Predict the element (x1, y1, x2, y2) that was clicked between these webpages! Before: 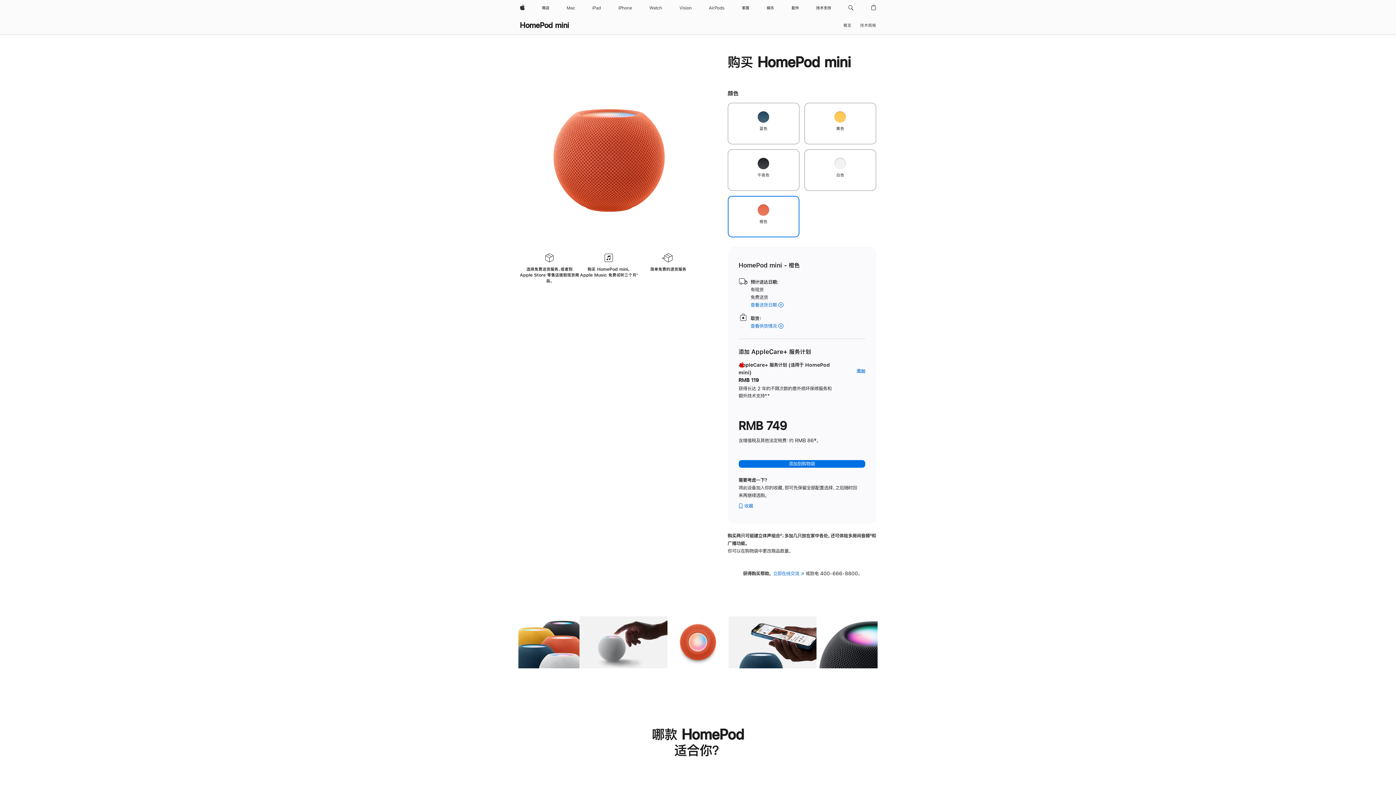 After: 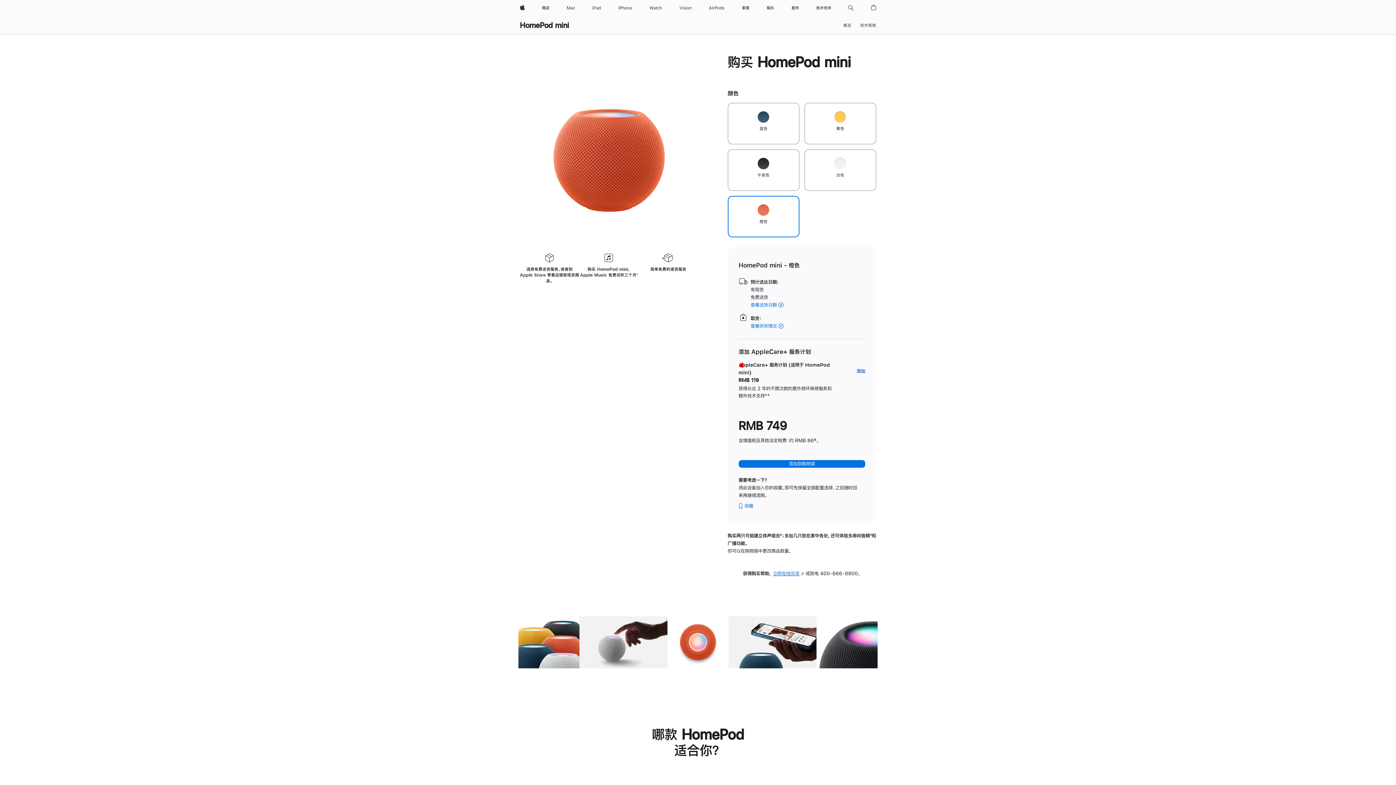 Action: label: 立即在线交流
(在新窗口中打开) bbox: (773, 571, 804, 576)